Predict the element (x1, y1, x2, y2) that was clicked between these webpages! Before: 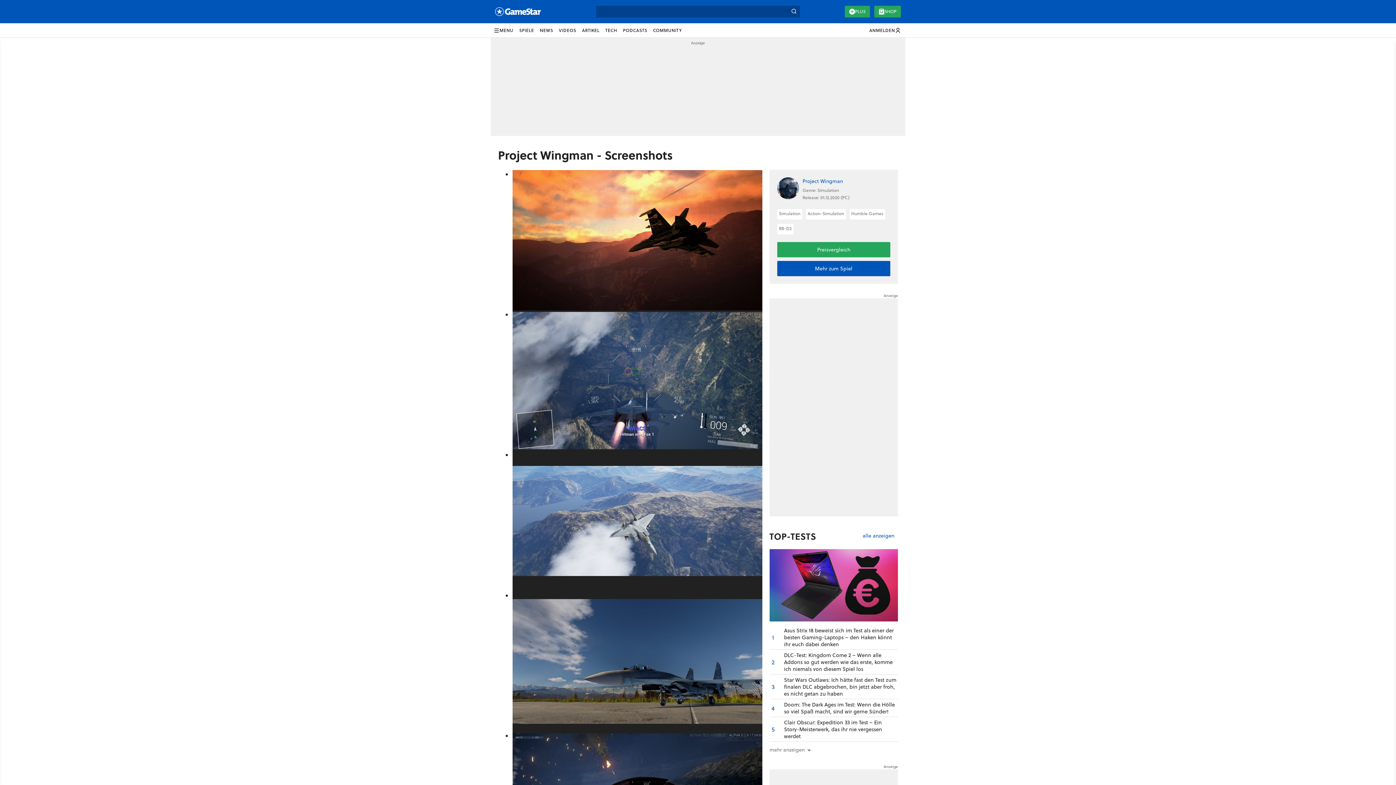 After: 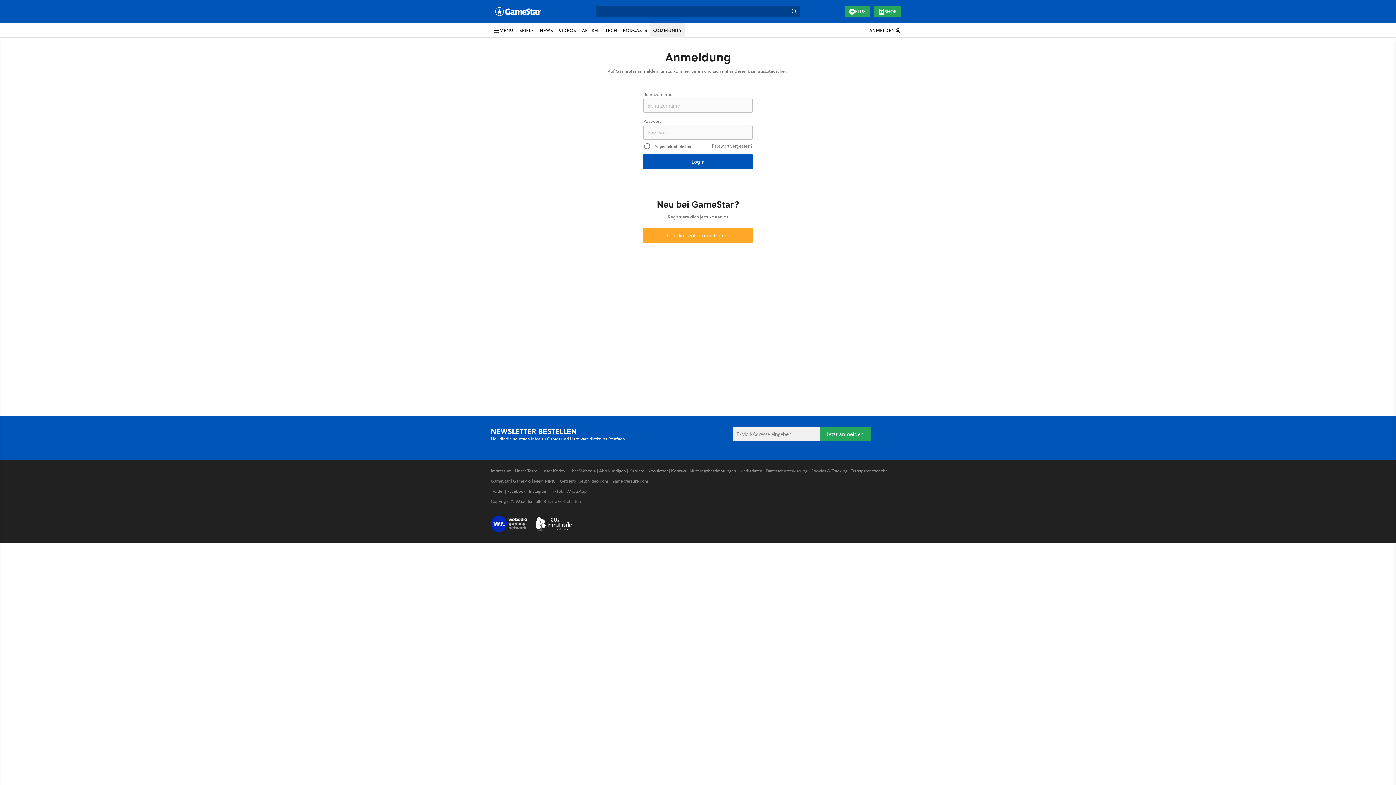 Action: bbox: (869, 24, 901, 36) label: ANMELDEN